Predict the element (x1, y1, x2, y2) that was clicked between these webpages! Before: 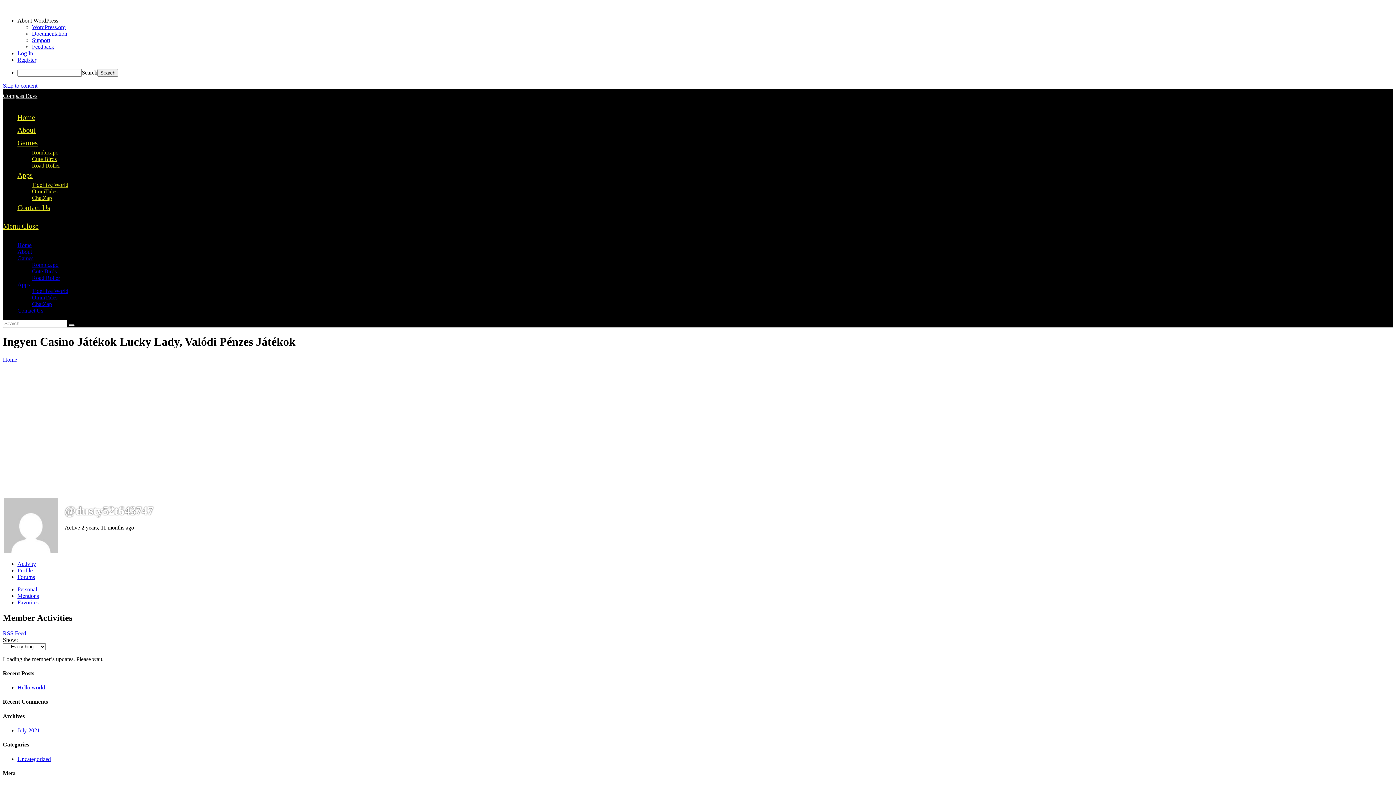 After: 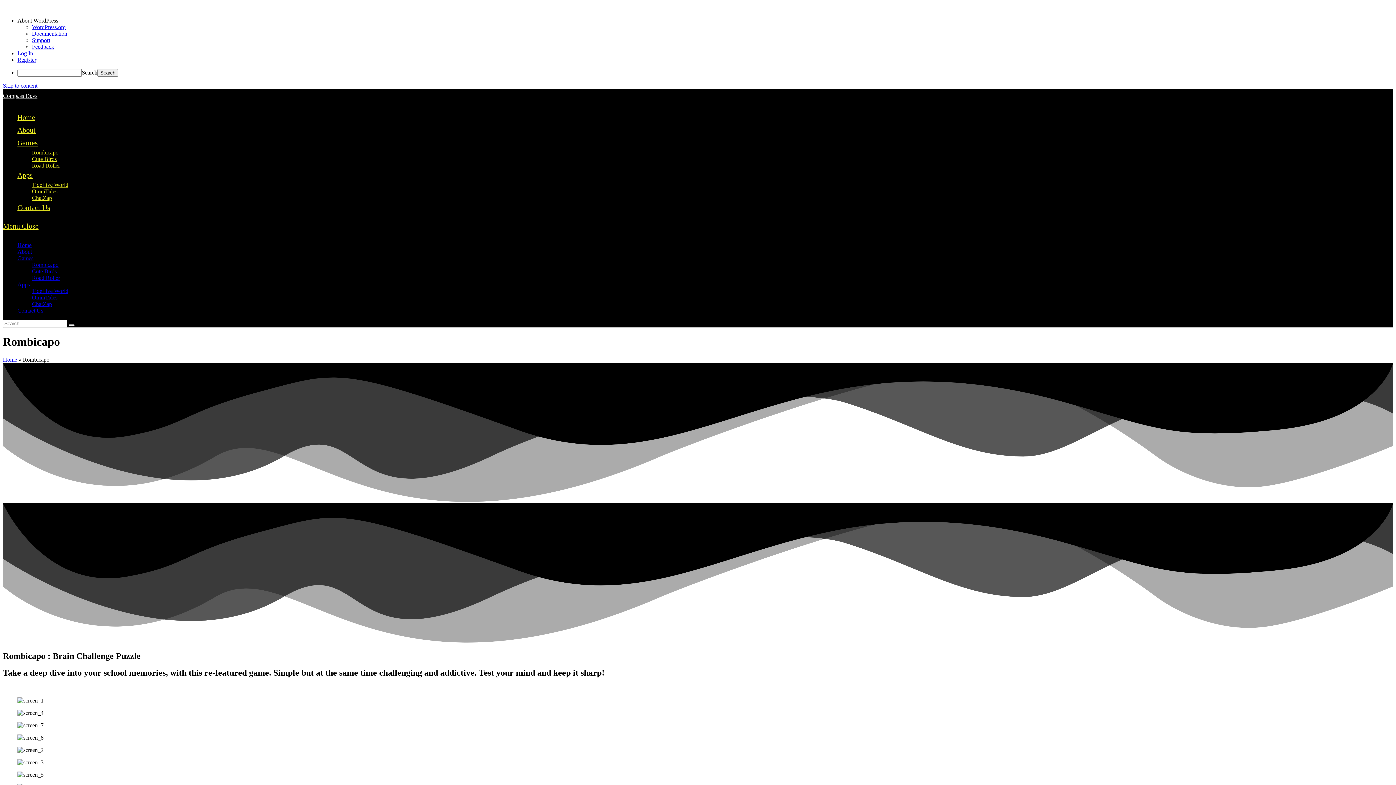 Action: bbox: (32, 261, 58, 268) label: Rombicapo